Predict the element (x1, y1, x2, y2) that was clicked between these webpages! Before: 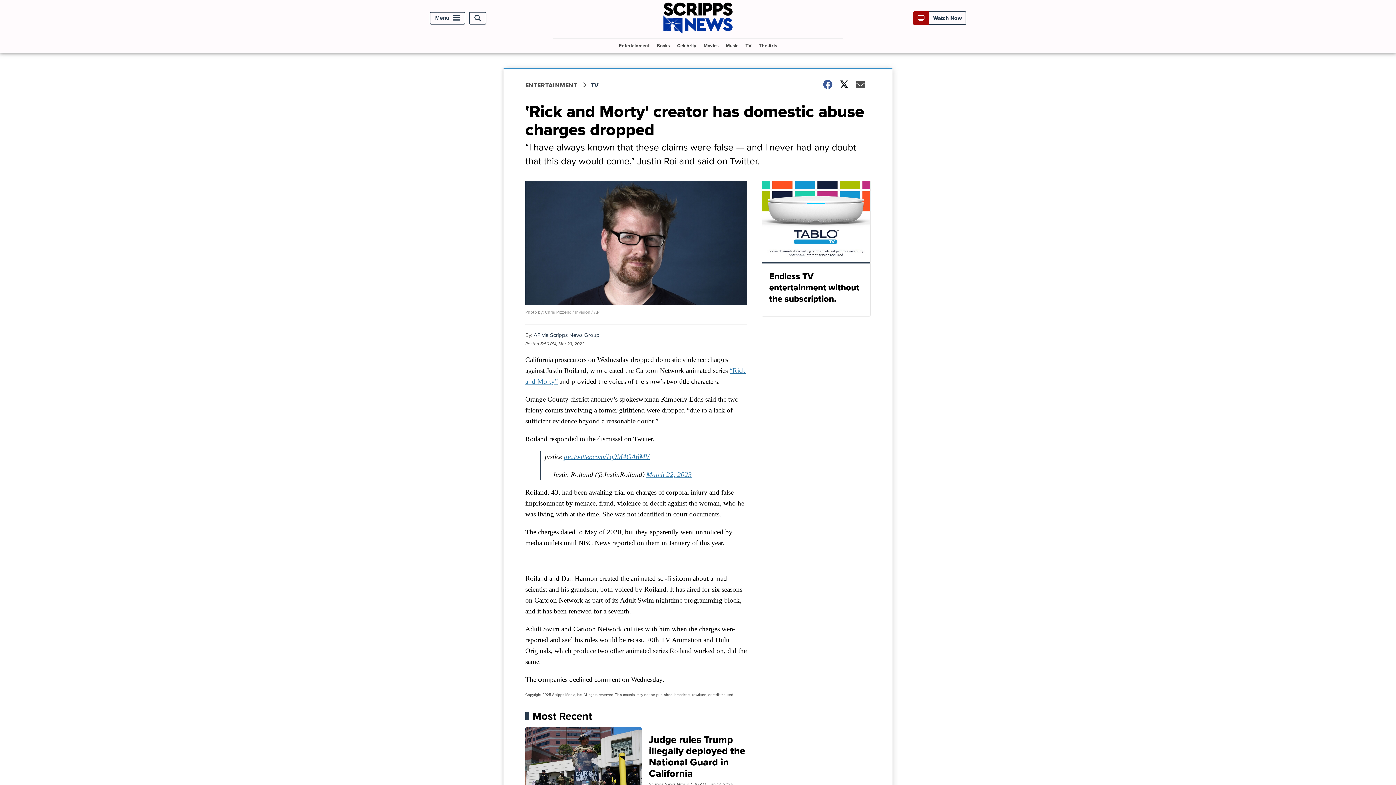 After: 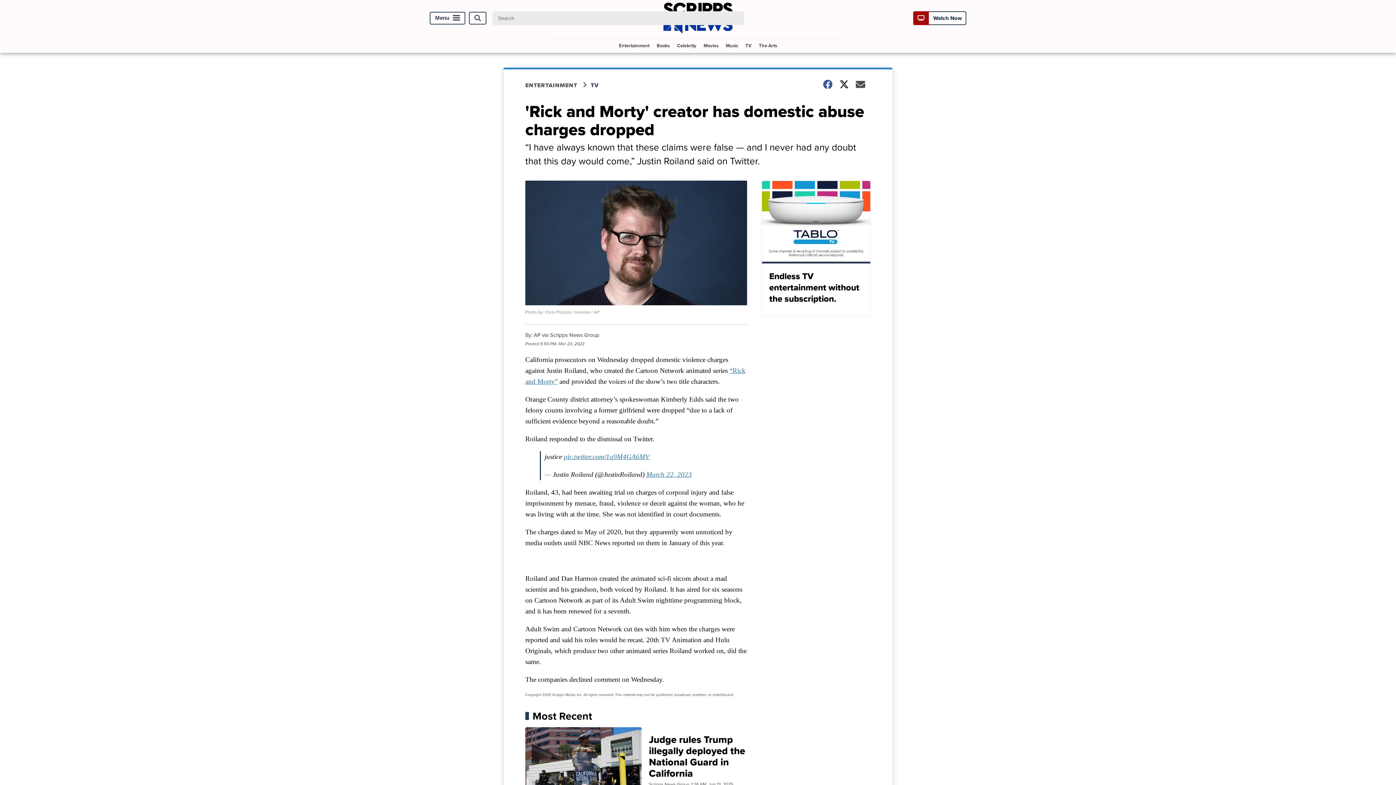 Action: bbox: (469, 11, 486, 24) label: Open Search